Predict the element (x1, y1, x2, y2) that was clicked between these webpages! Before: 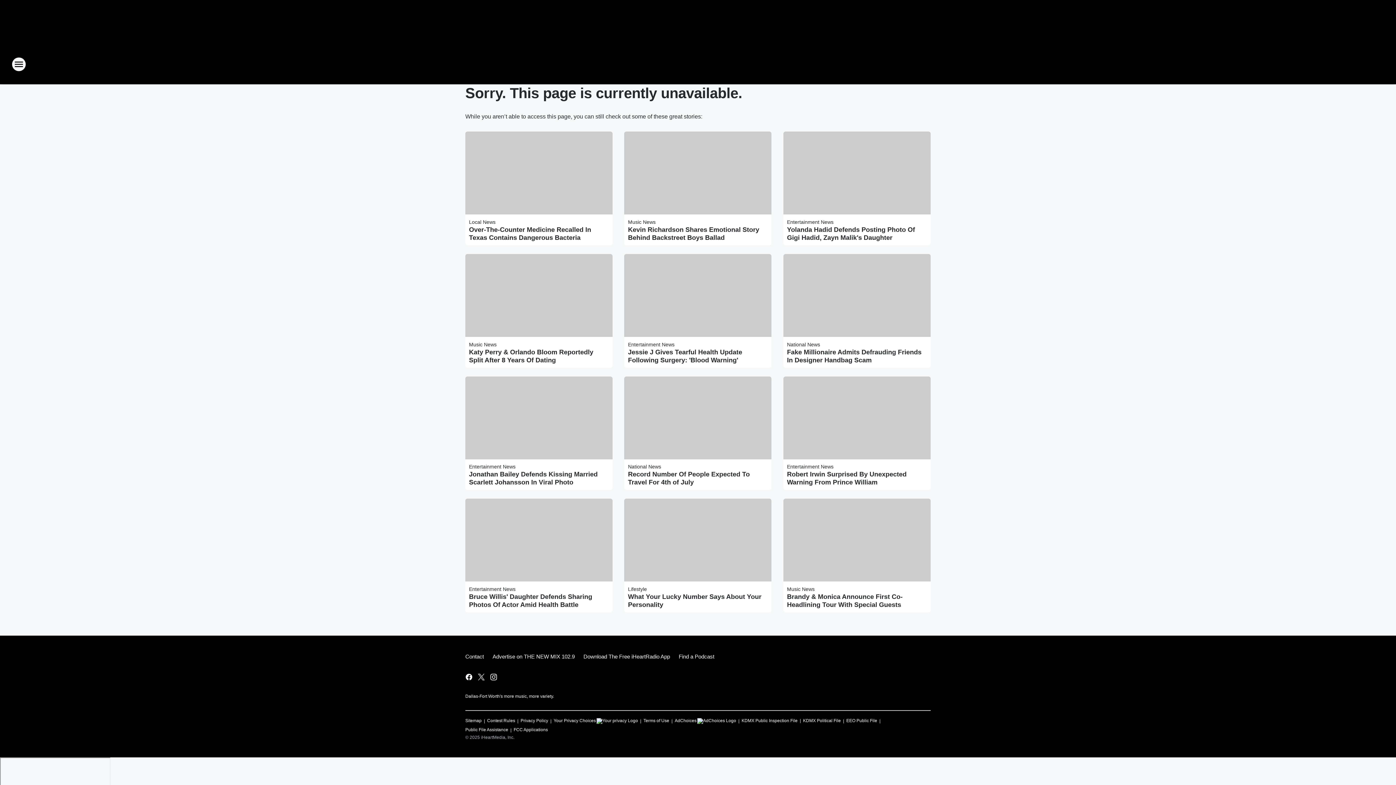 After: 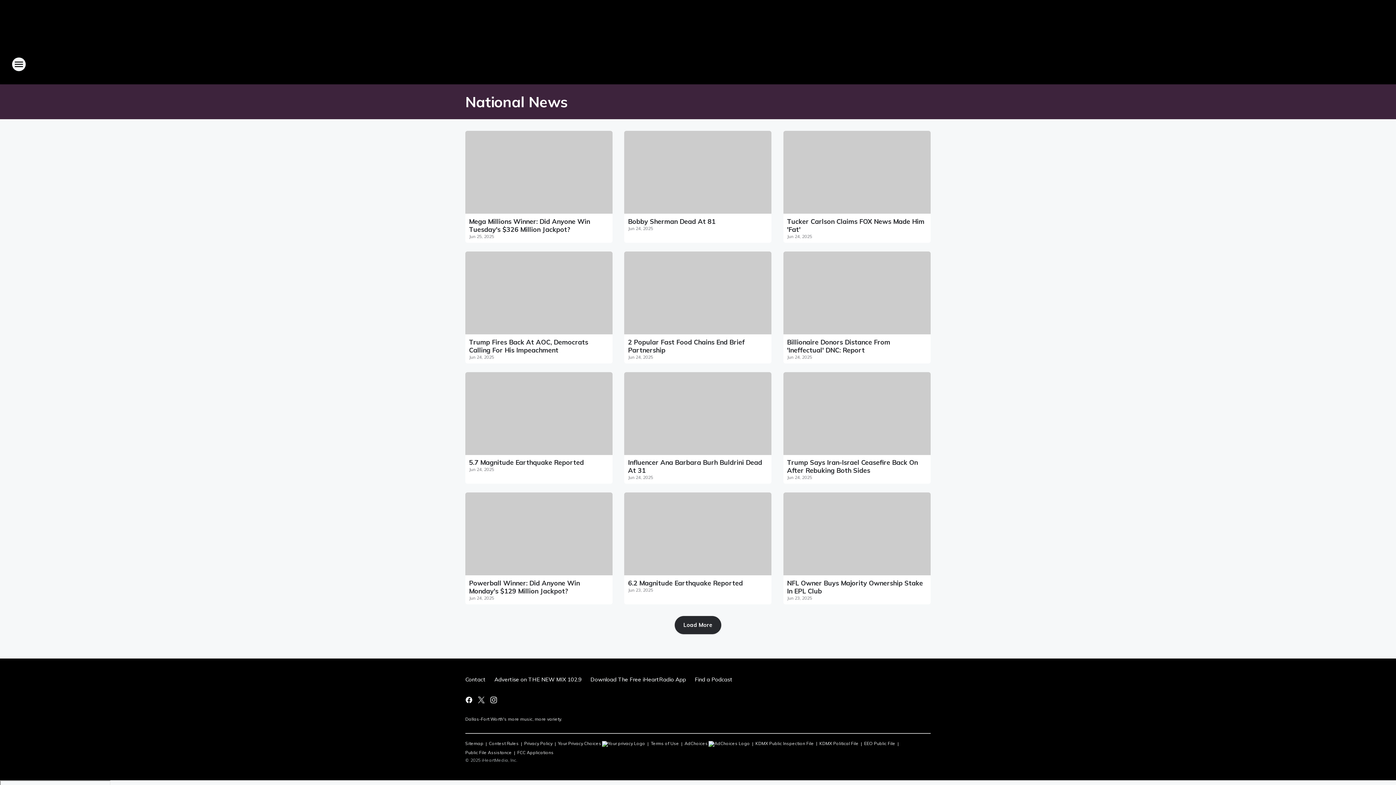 Action: bbox: (787, 341, 820, 347) label: National News